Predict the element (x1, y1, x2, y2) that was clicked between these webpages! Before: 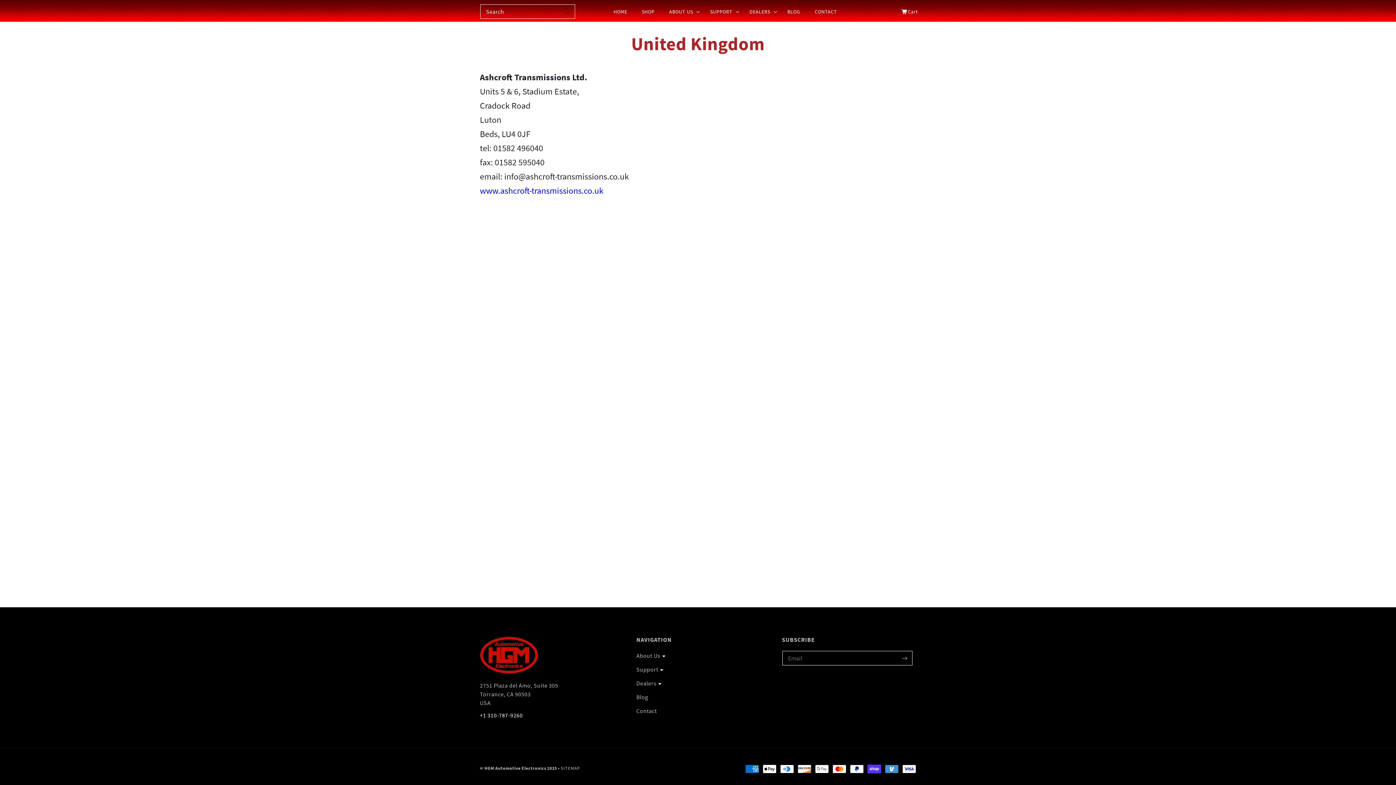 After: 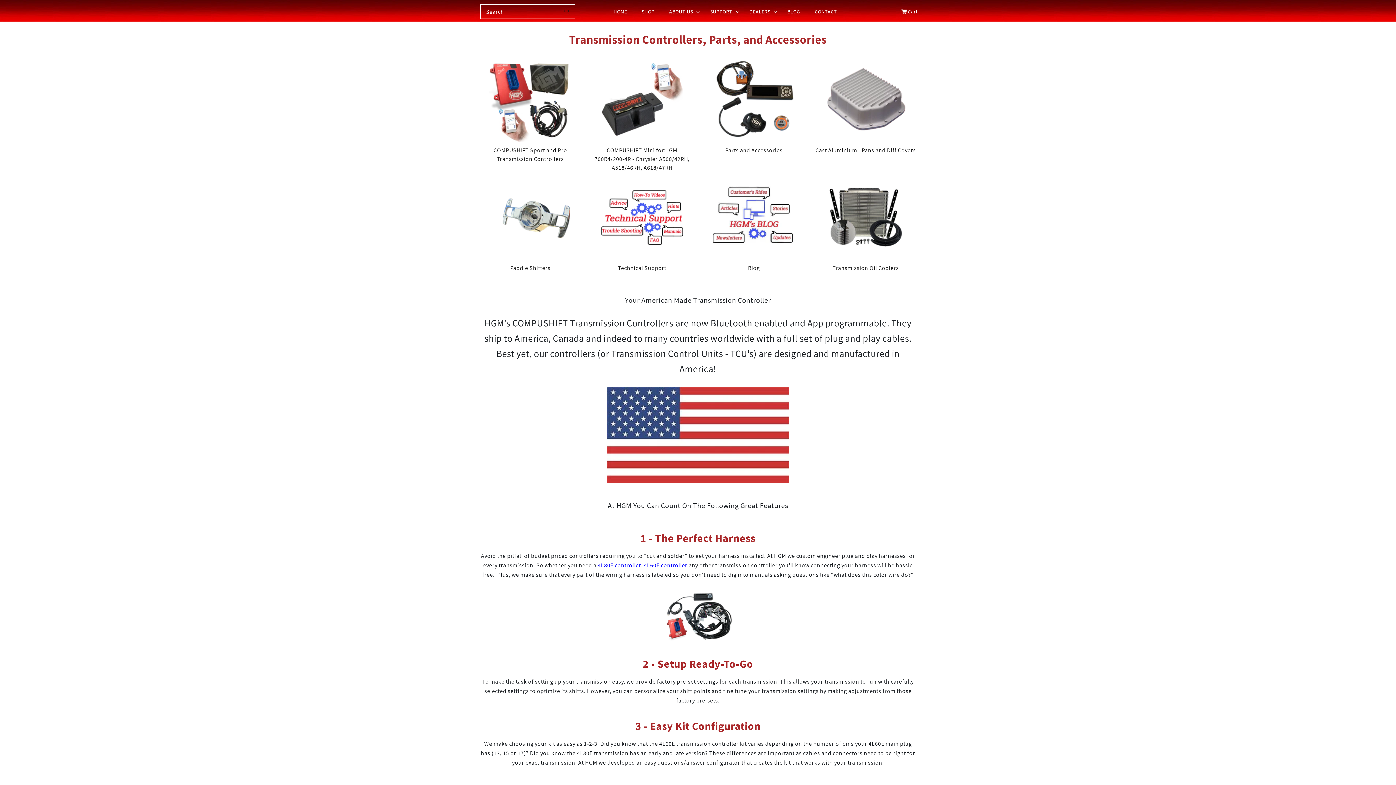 Action: bbox: (606, 4, 634, 19) label: HOME